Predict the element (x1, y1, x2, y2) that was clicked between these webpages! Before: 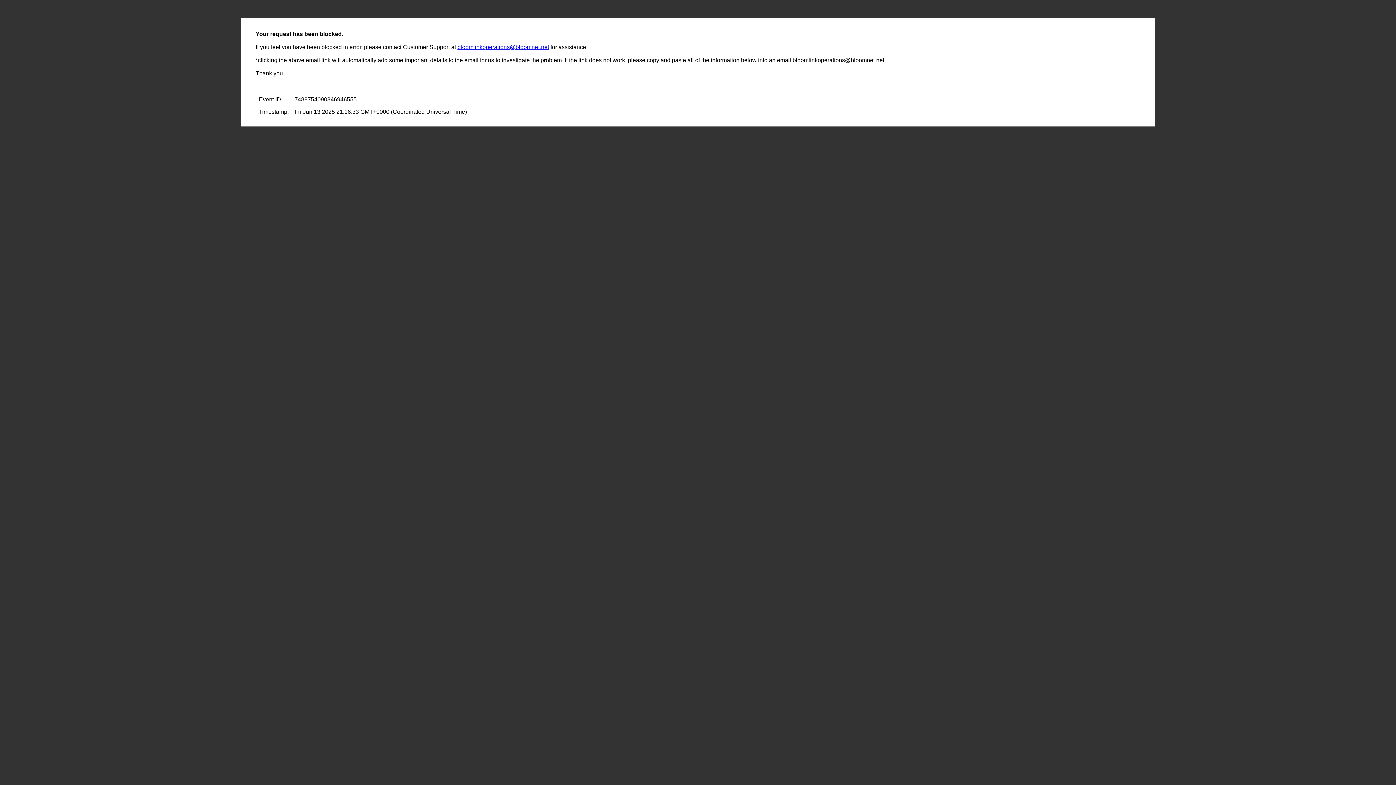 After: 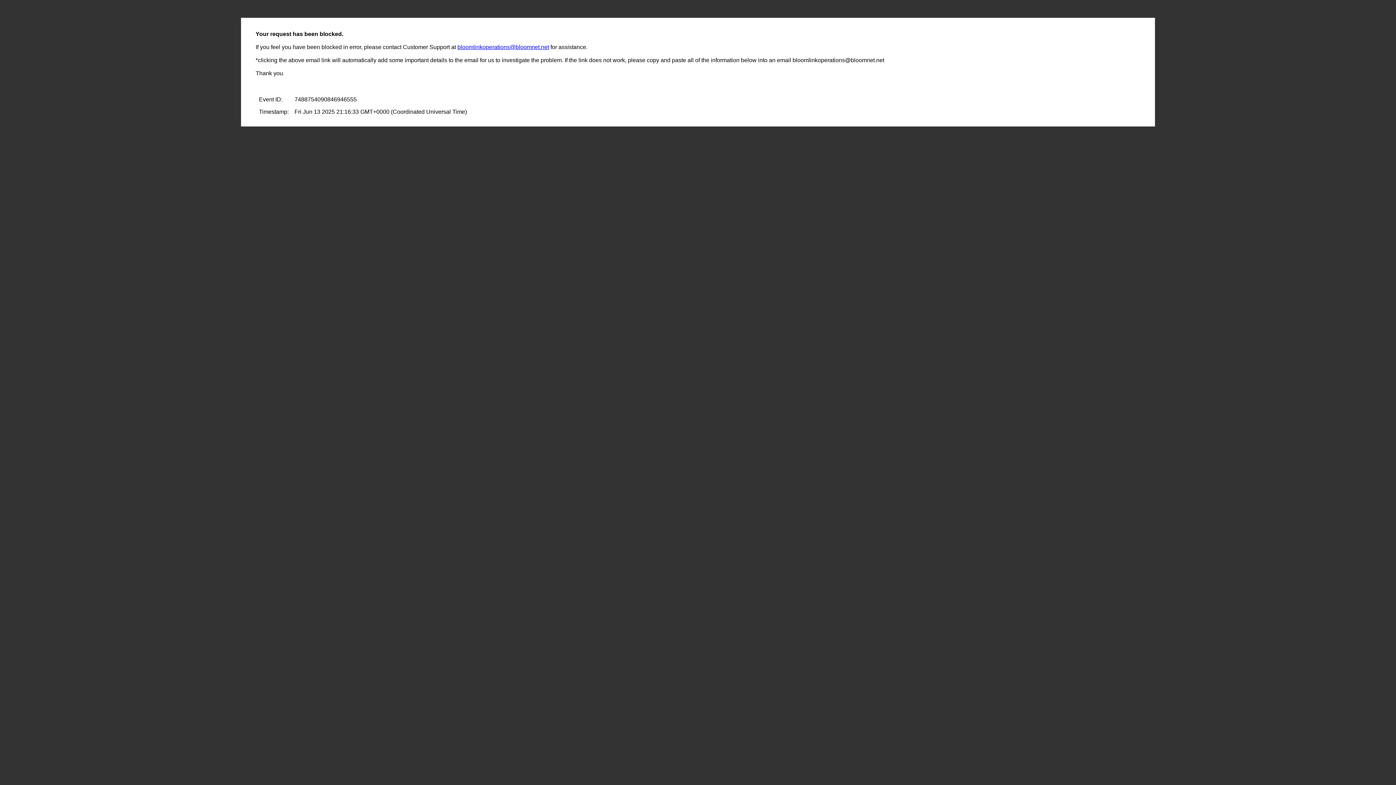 Action: bbox: (457, 44, 549, 50) label: bloomlinkoperations@bloomnet.net